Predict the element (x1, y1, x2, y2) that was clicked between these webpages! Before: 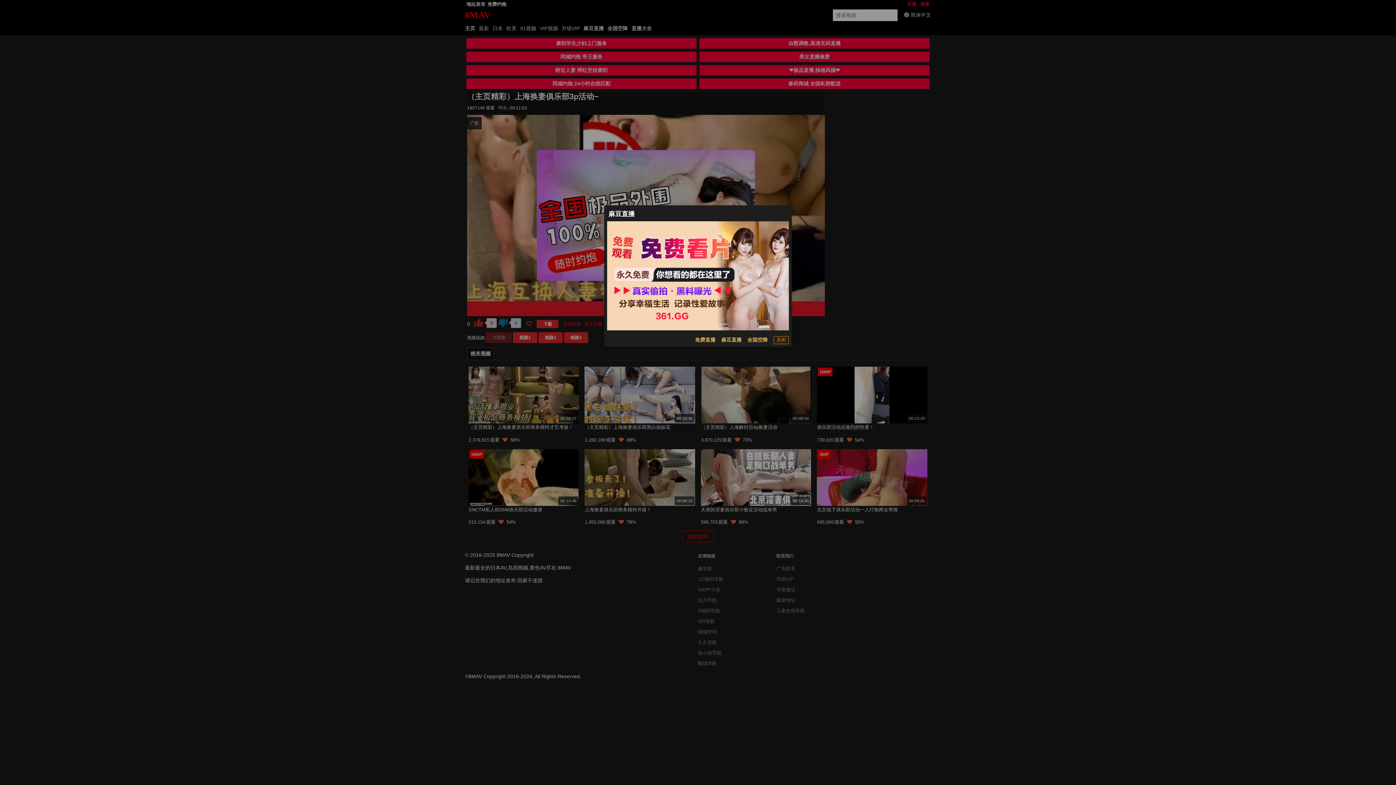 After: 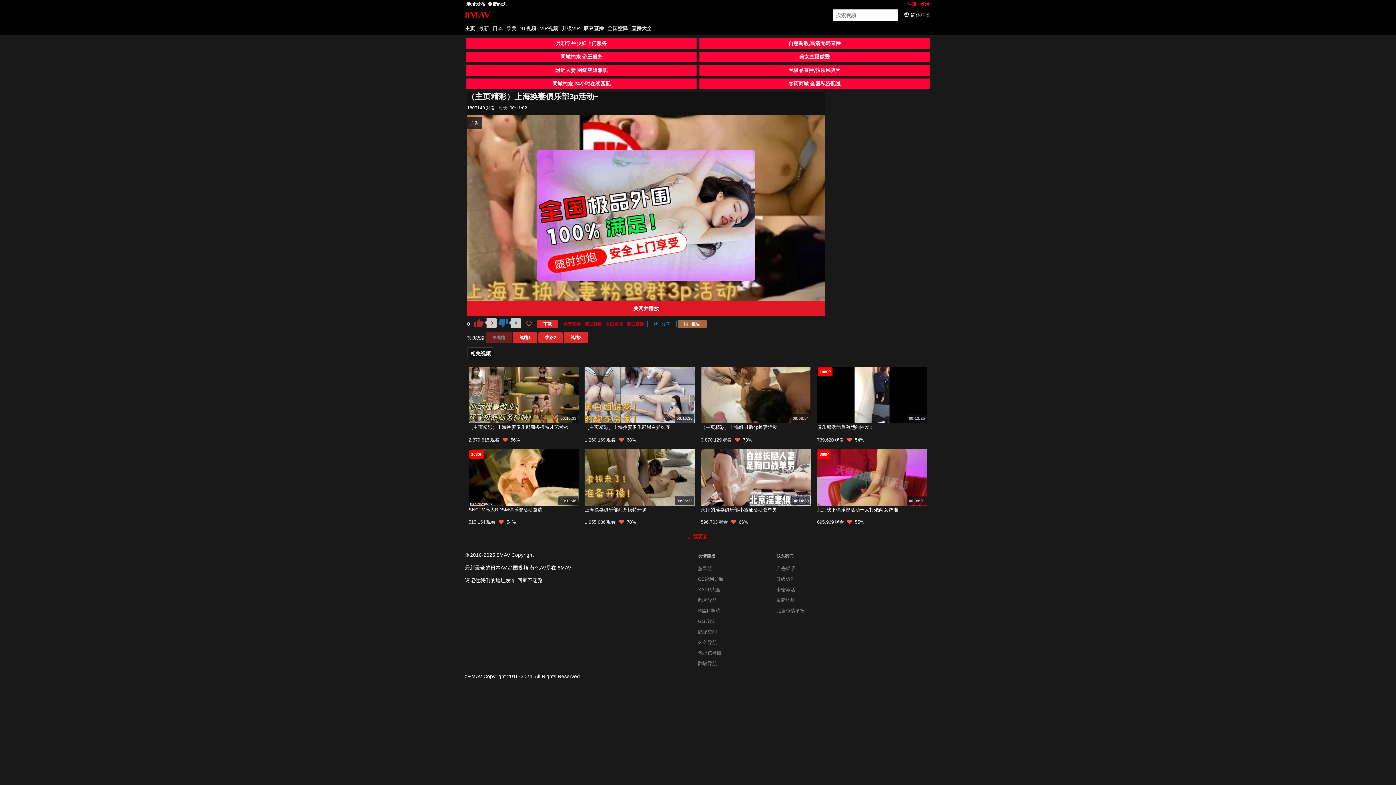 Action: label: 关闭 bbox: (773, 336, 789, 344)